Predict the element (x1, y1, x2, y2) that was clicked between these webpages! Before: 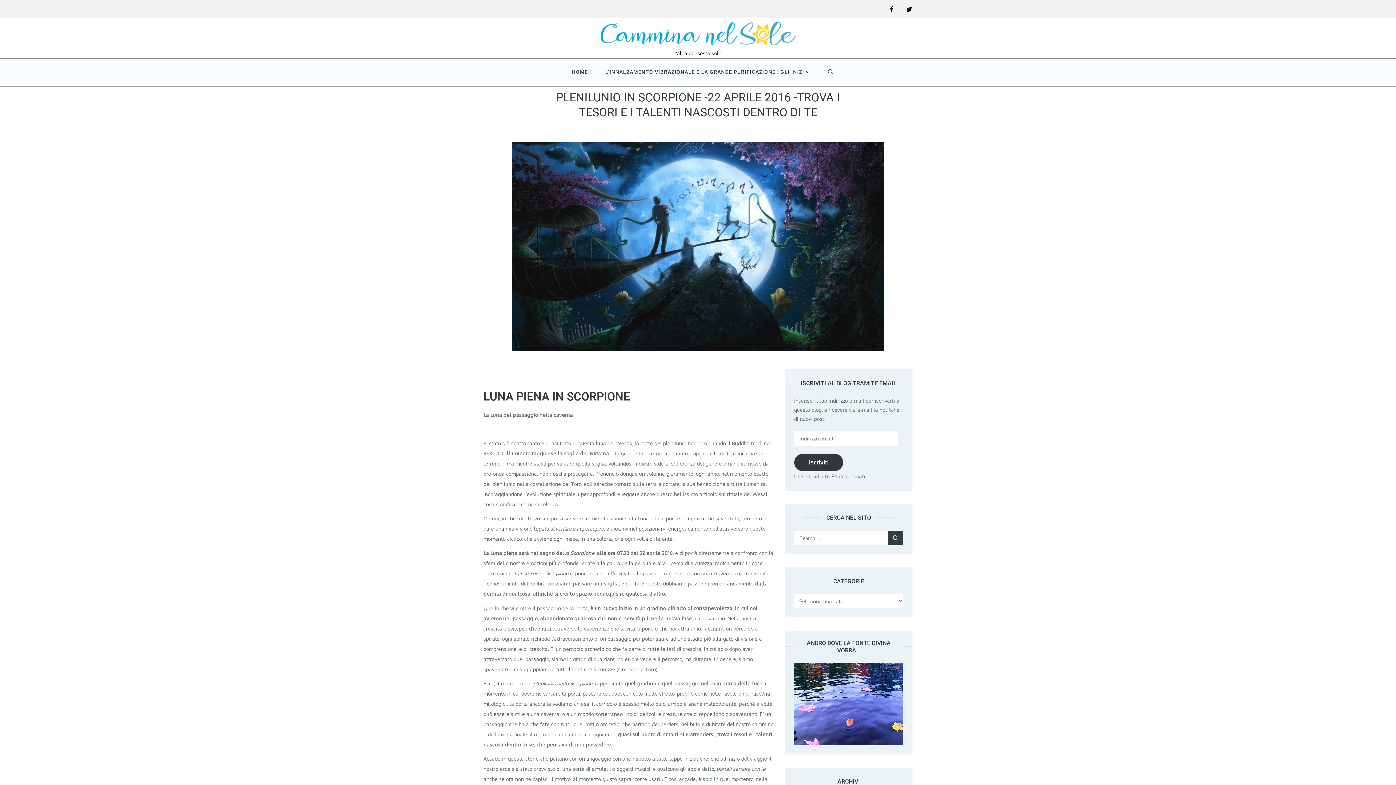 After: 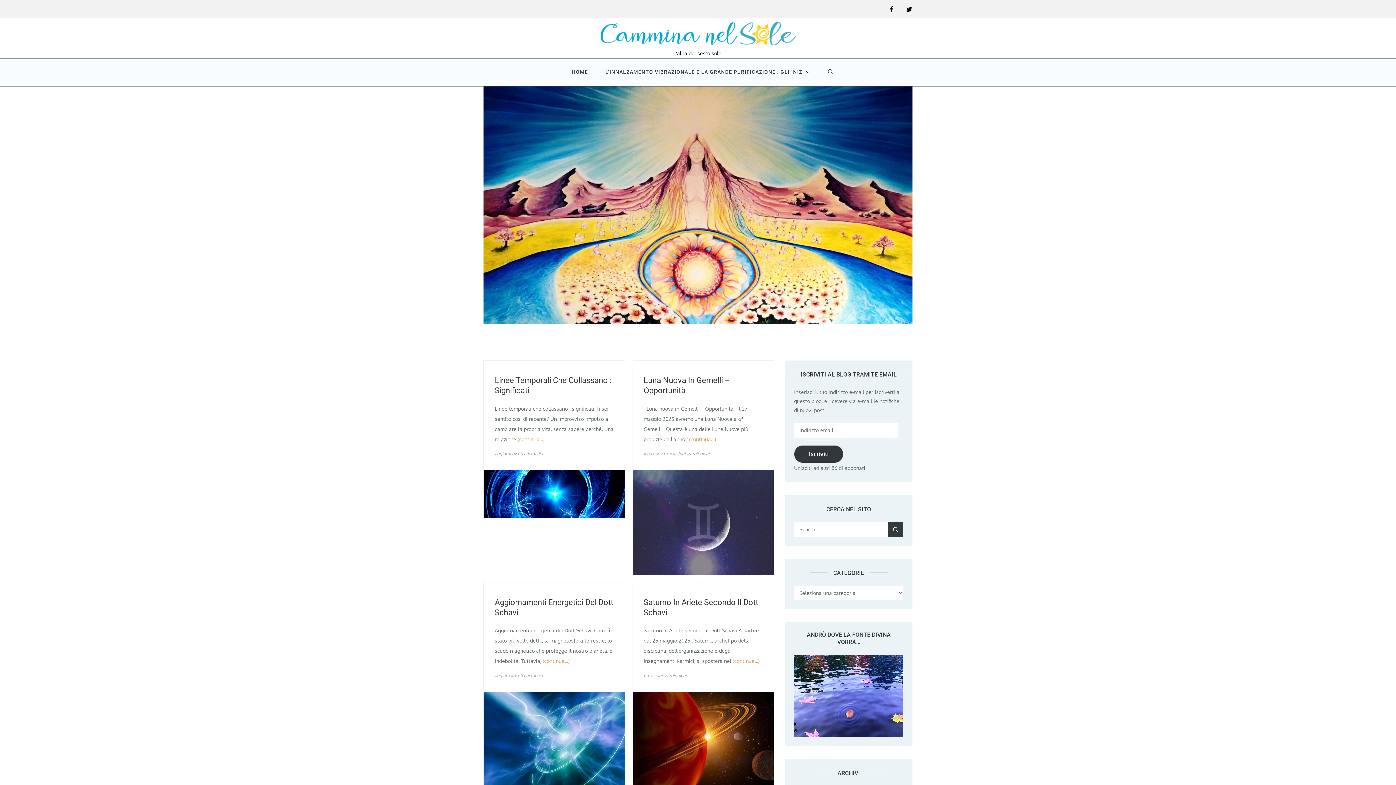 Action: label: HOME bbox: (563, 59, 596, 84)